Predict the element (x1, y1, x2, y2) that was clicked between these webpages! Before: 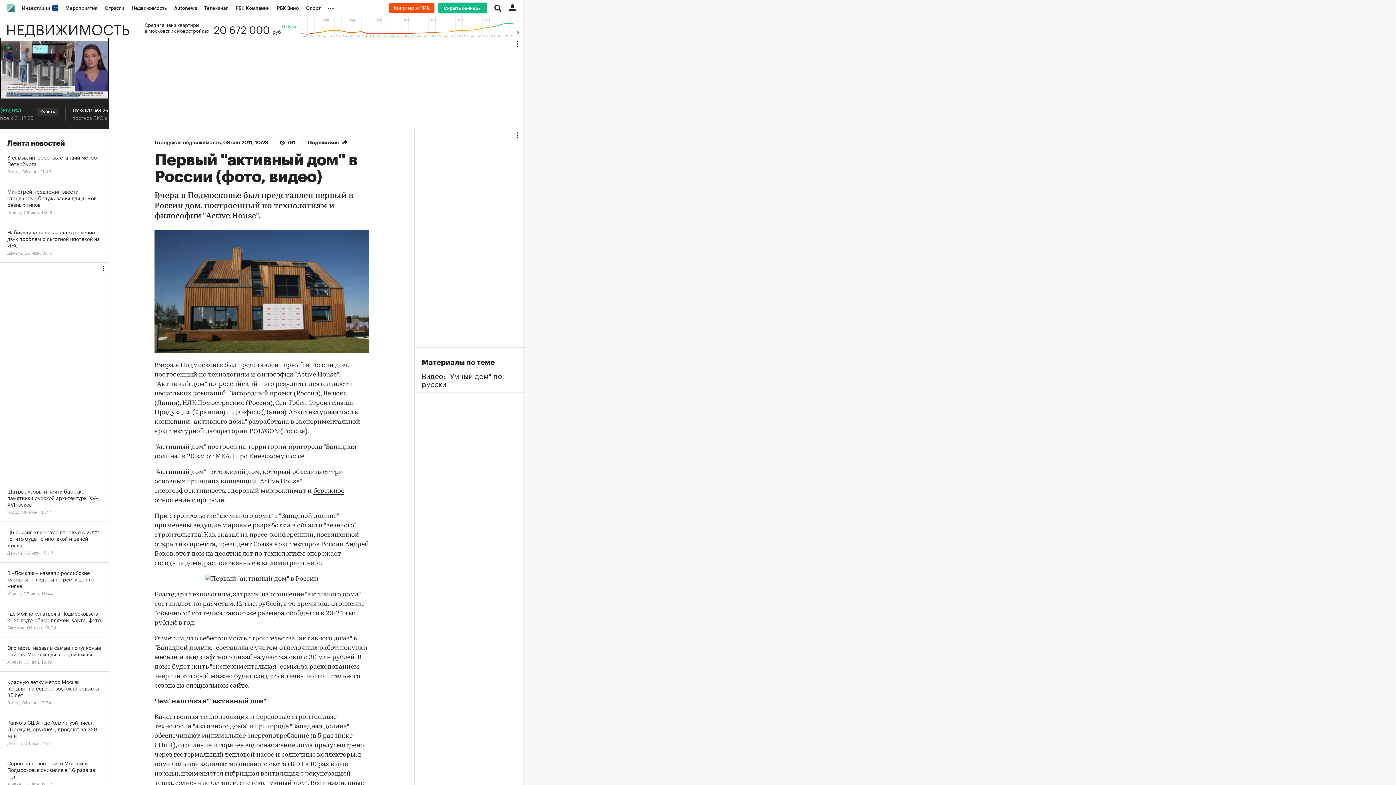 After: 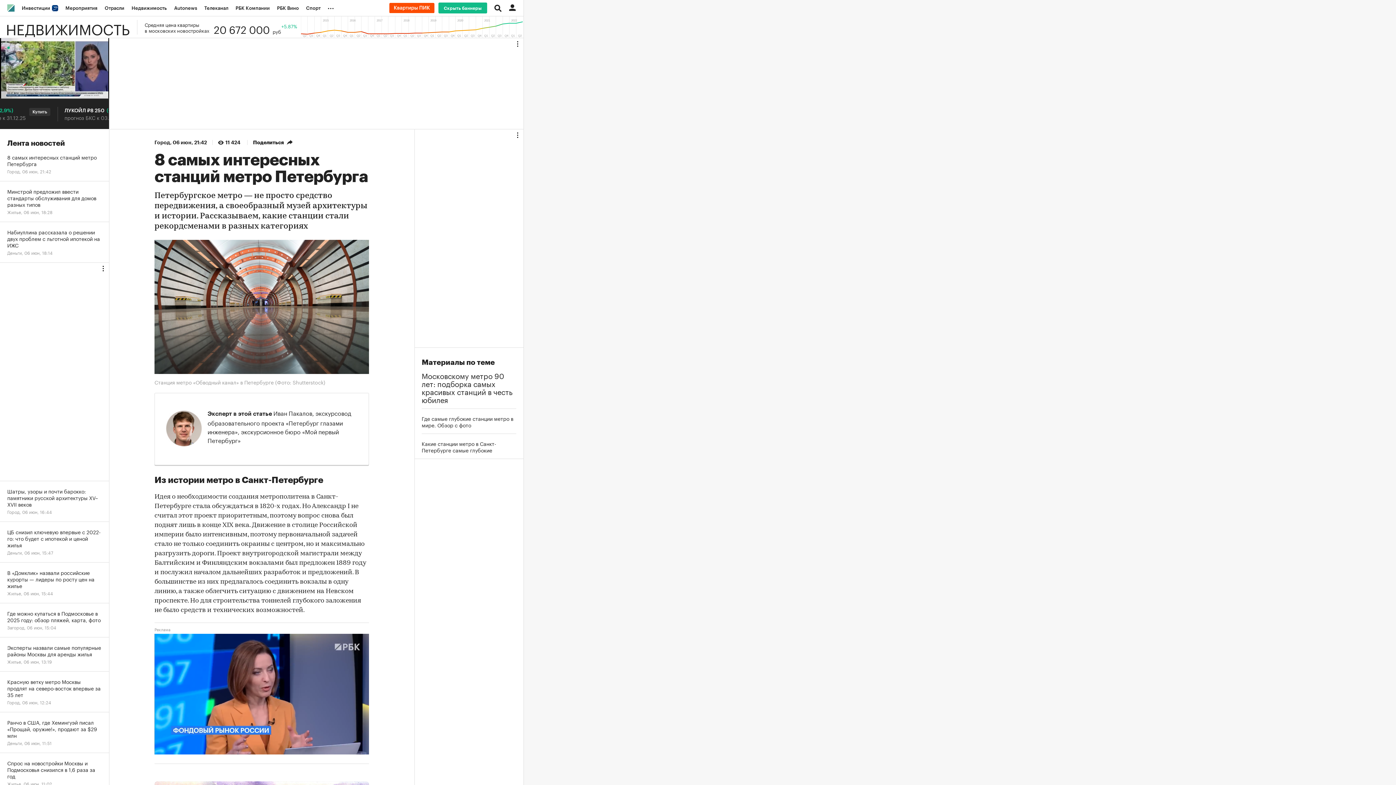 Action: label: 8 самых интересных станций метро Петербурга
Город, 06 июн, 21:42 bbox: (0, 147, 109, 181)